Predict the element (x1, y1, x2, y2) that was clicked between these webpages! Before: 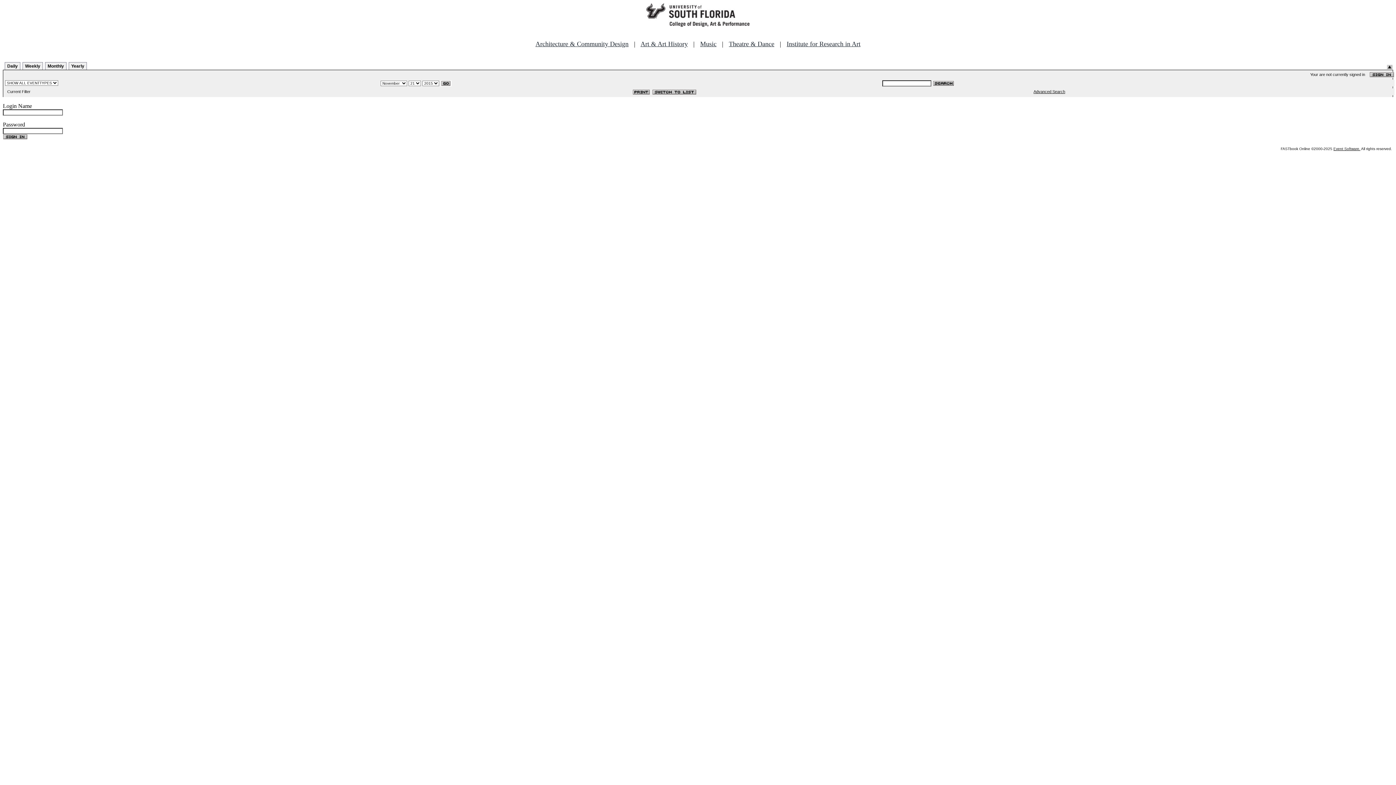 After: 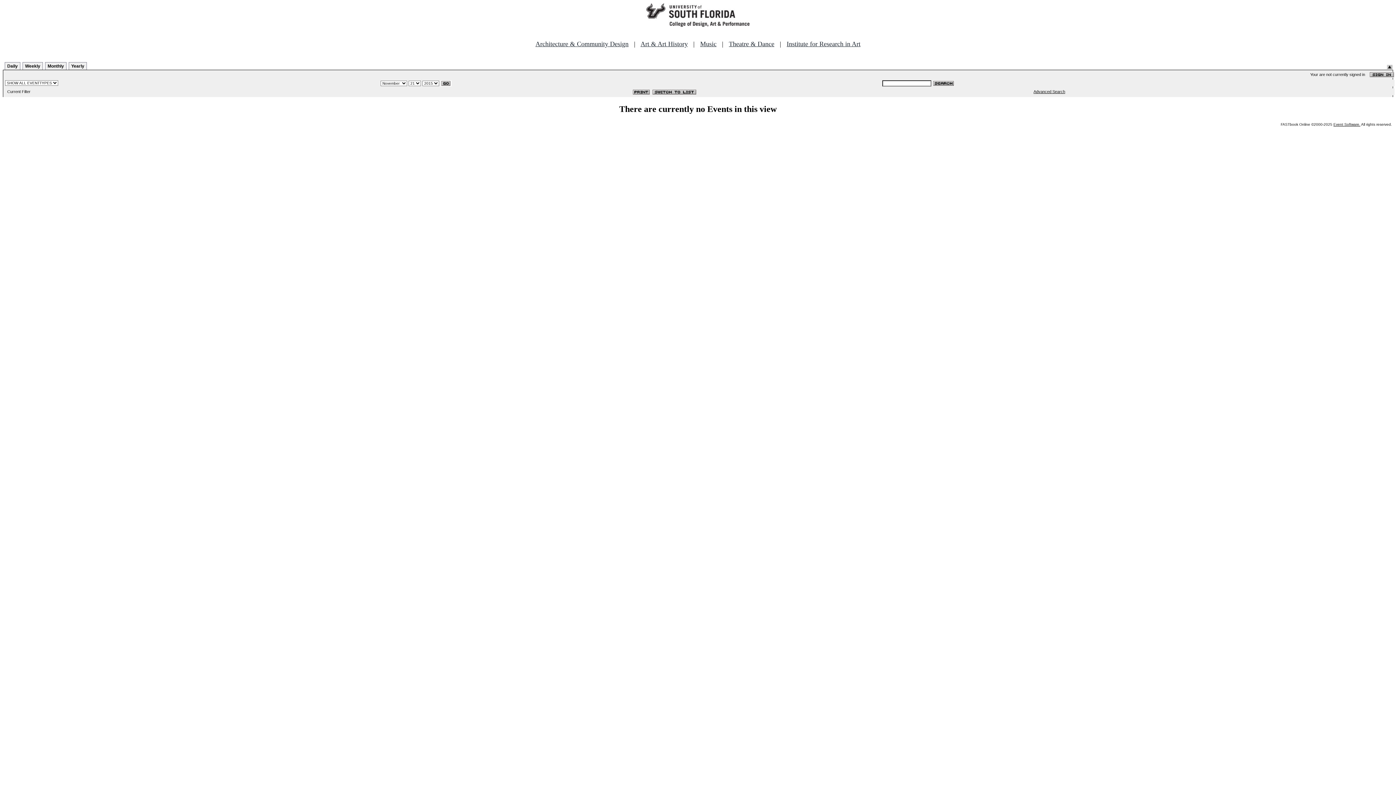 Action: bbox: (651, 88, 696, 94)